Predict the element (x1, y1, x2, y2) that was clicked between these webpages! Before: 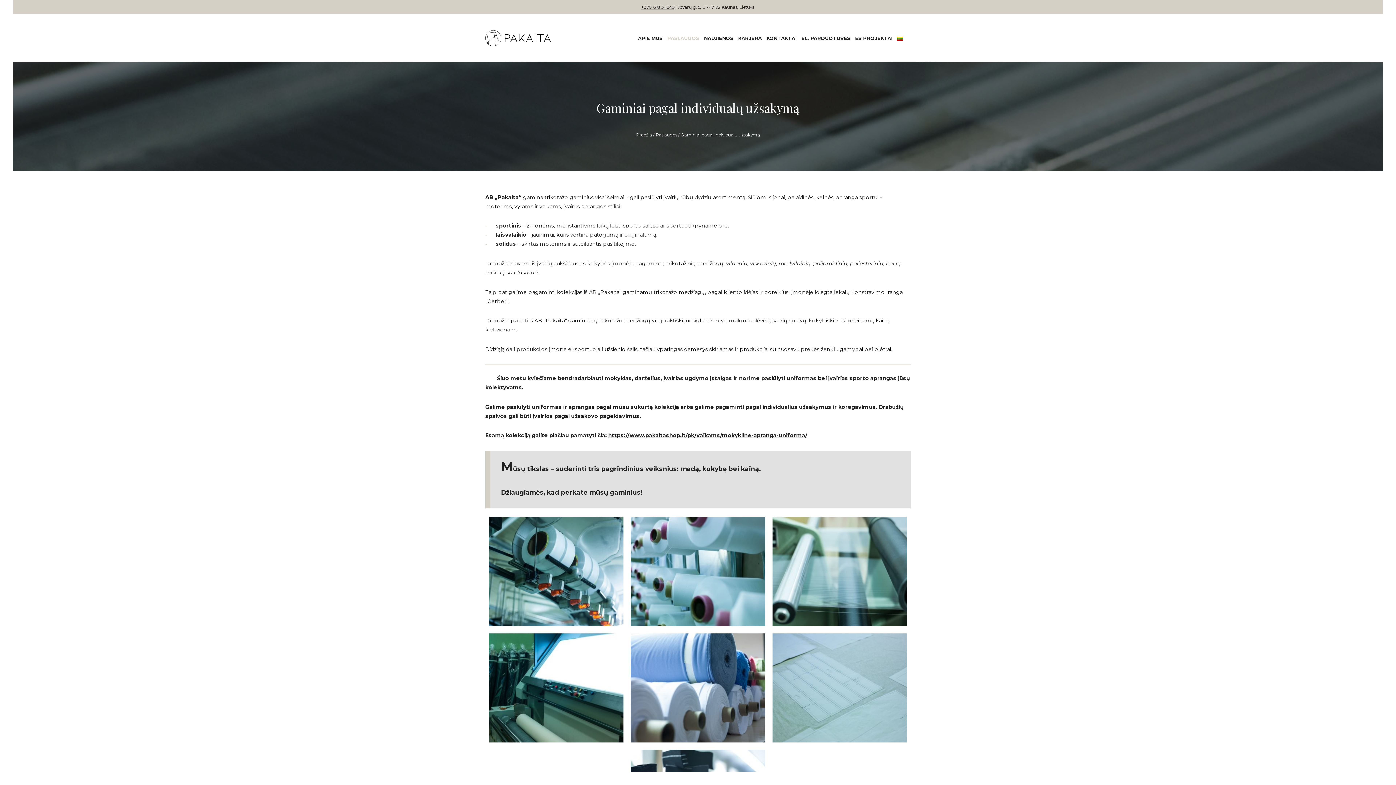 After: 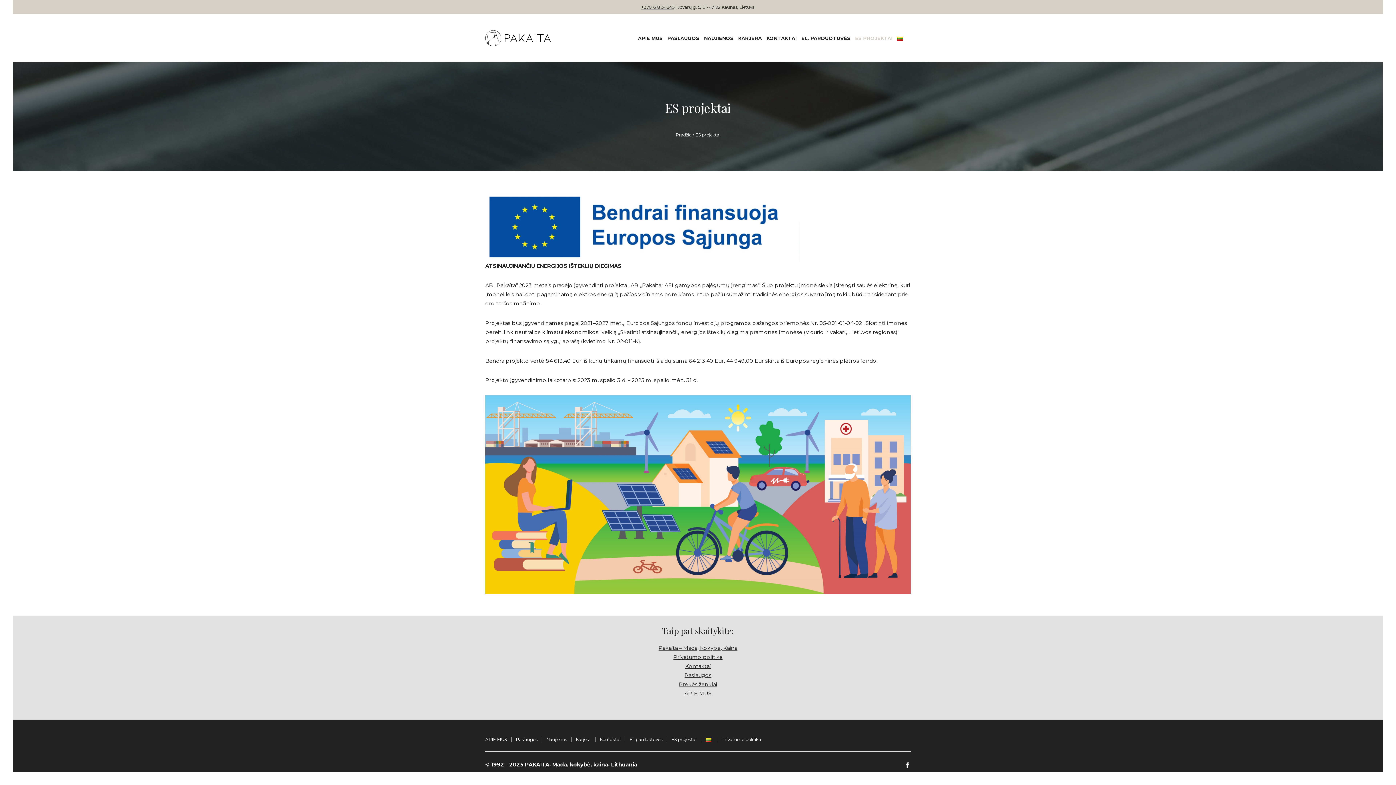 Action: label: ES PROJEKTAI bbox: (853, 33, 895, 43)